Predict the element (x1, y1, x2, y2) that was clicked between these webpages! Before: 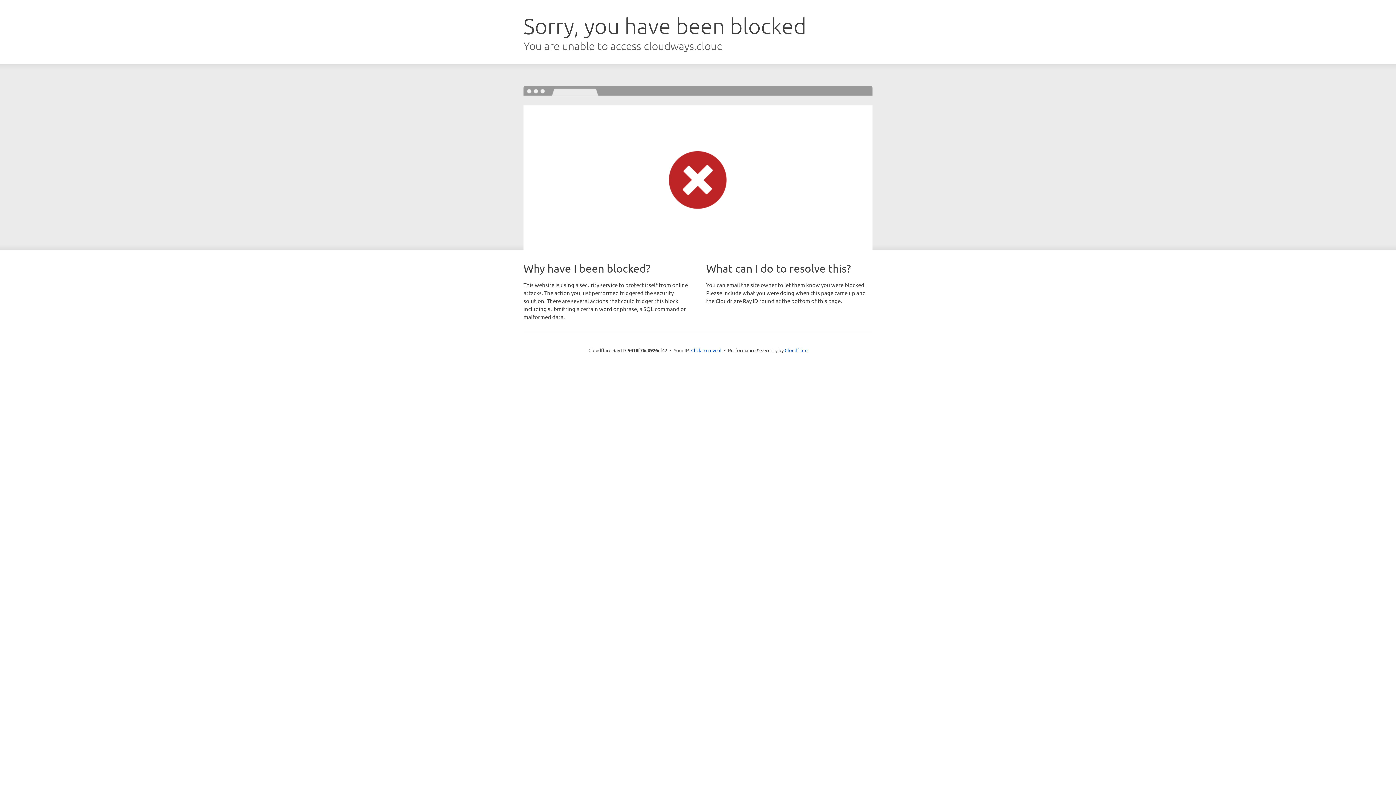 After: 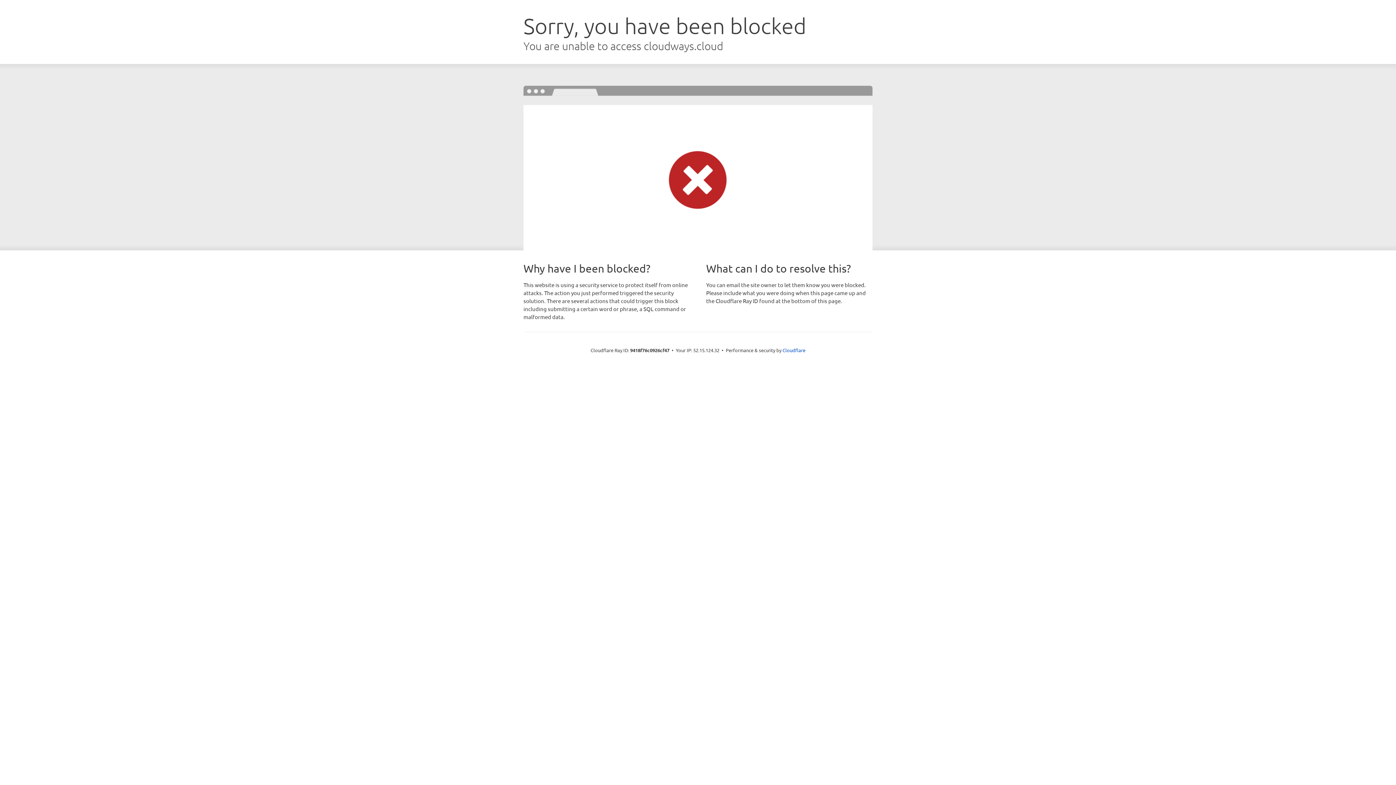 Action: label: Click to reveal bbox: (691, 346, 721, 353)